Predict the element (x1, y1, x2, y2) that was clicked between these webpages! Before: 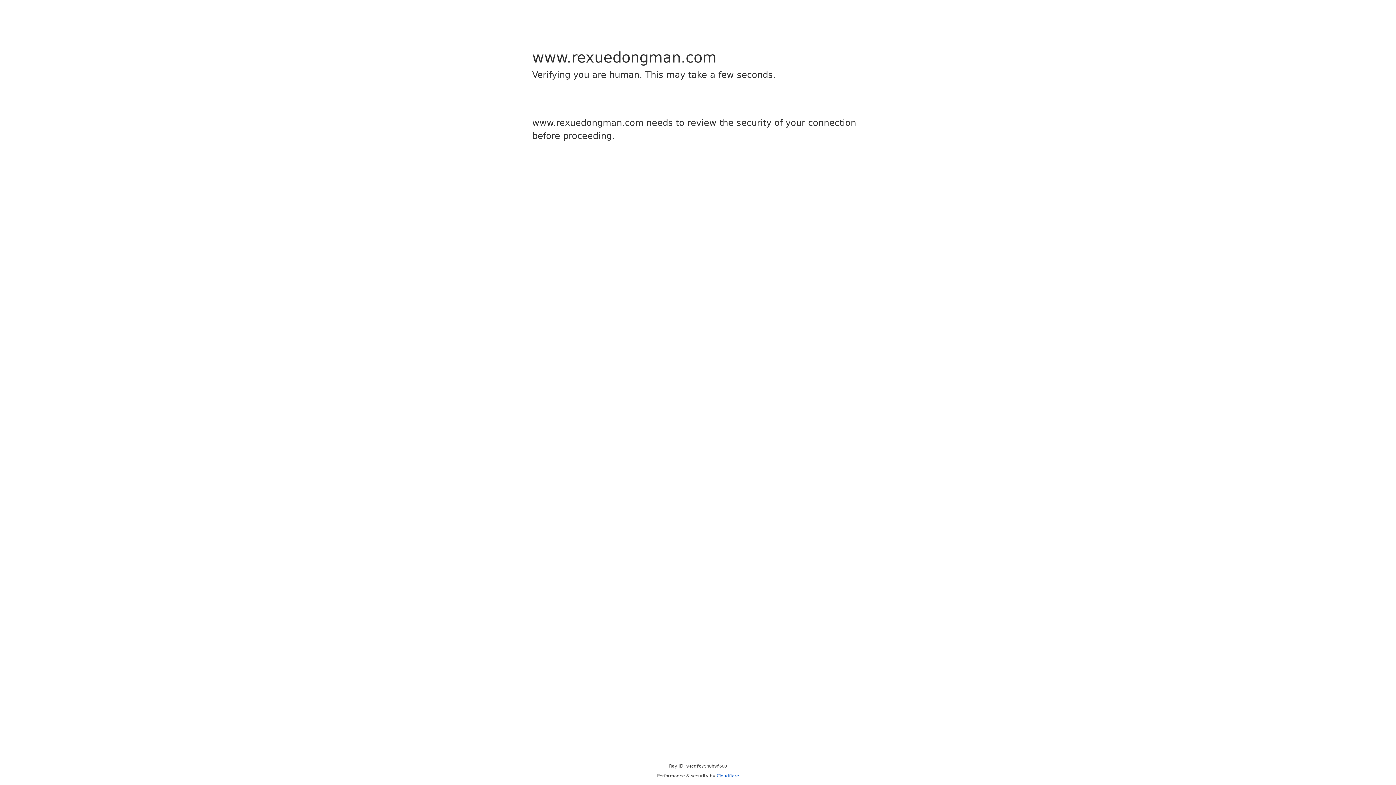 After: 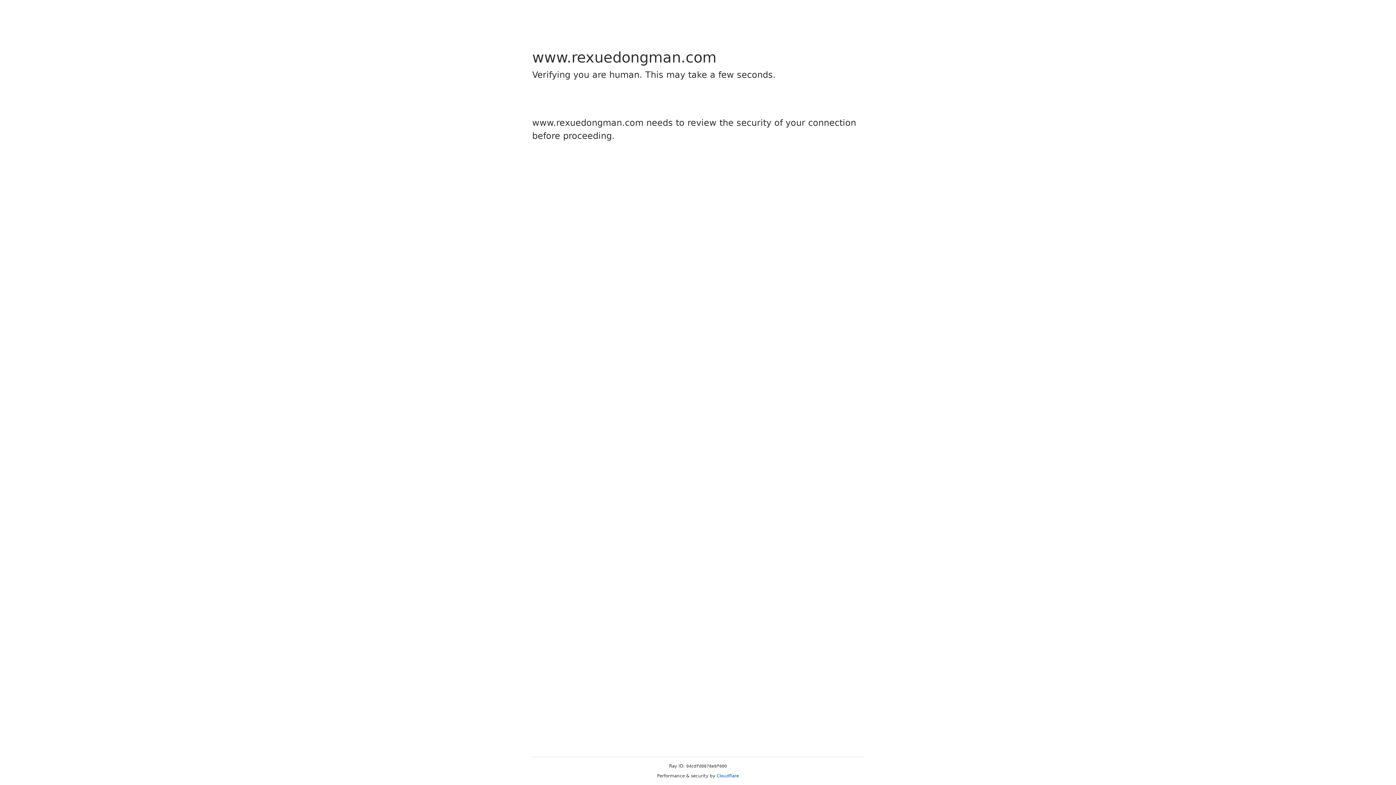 Action: bbox: (716, 773, 739, 778) label: Cloudflare